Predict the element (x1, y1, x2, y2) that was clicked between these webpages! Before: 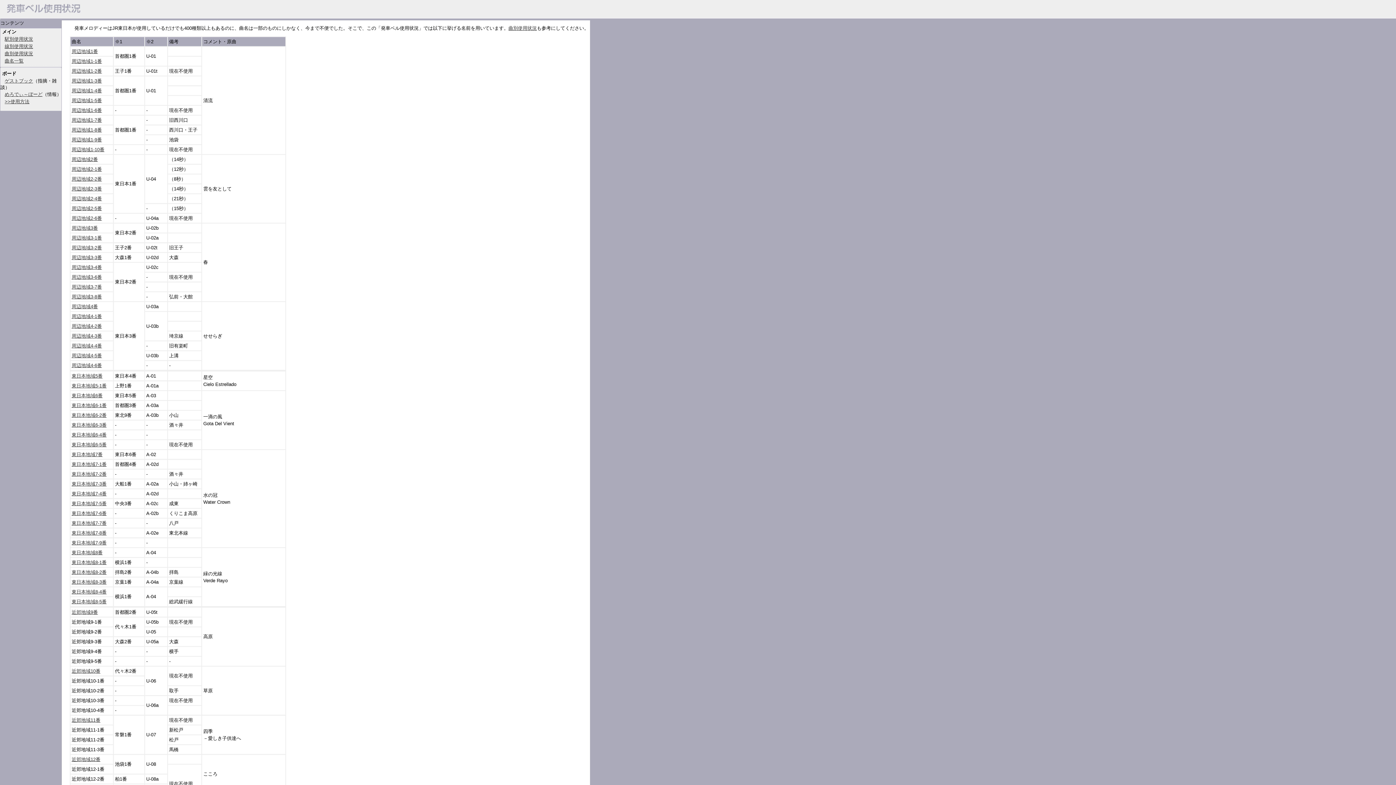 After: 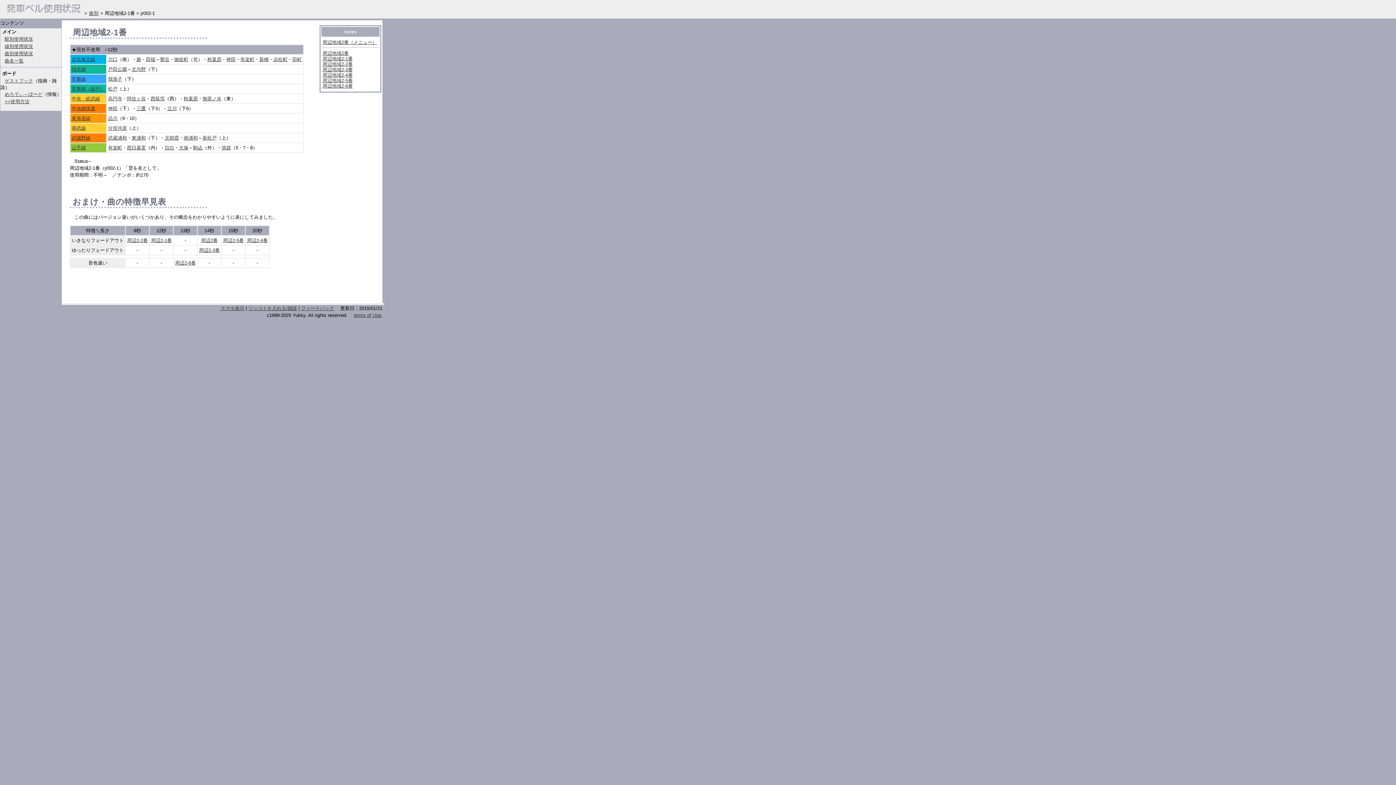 Action: bbox: (71, 166, 101, 171) label: 周辺地域2-1番